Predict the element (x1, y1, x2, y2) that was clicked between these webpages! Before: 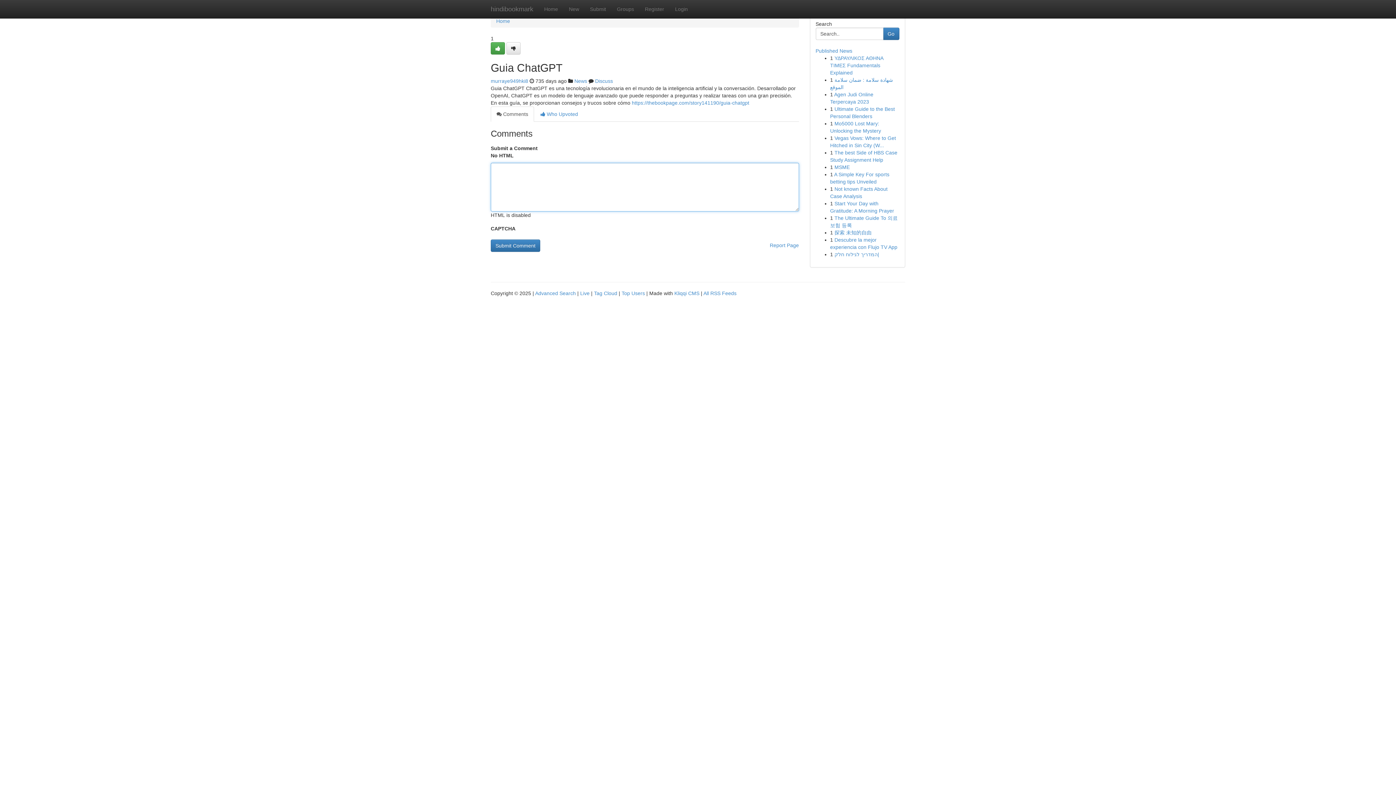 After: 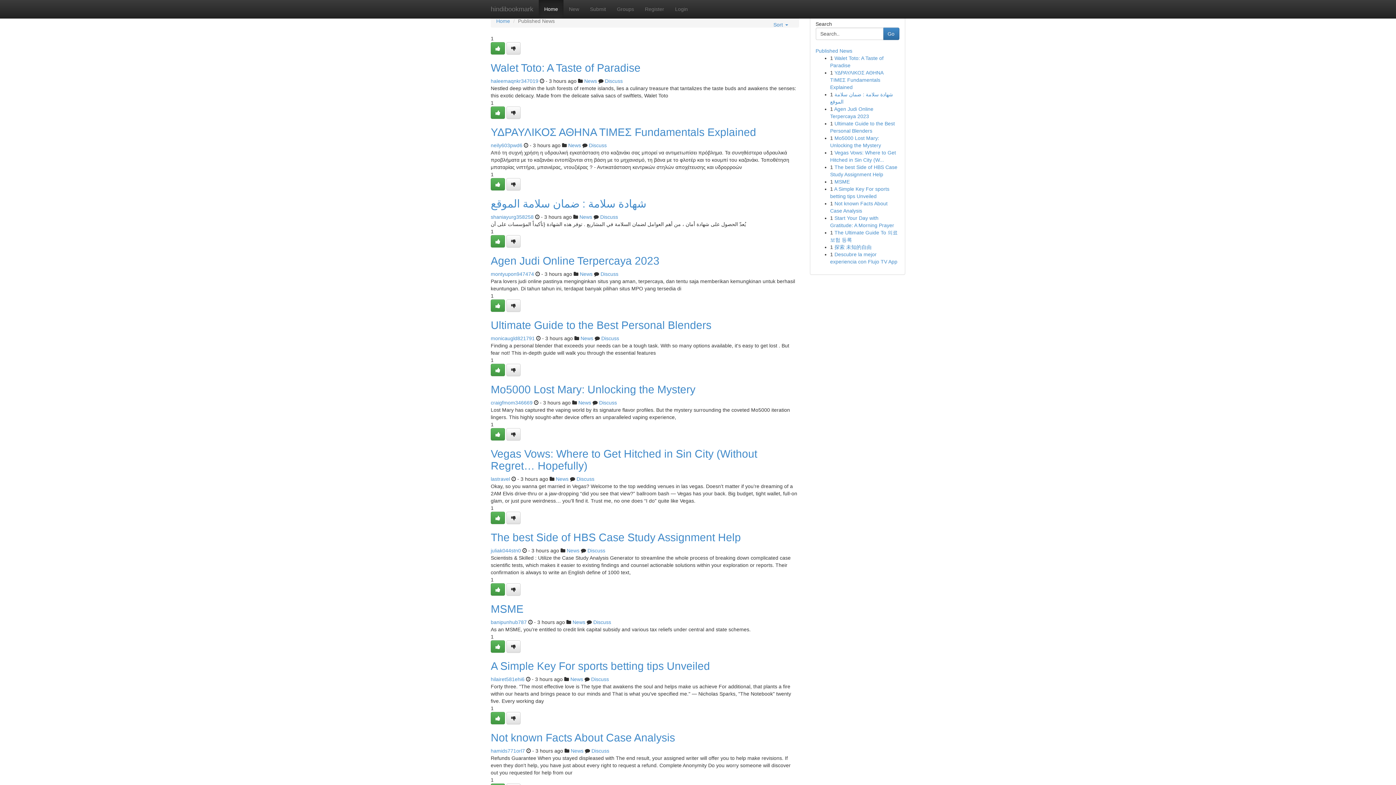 Action: bbox: (496, 18, 510, 24) label: Home